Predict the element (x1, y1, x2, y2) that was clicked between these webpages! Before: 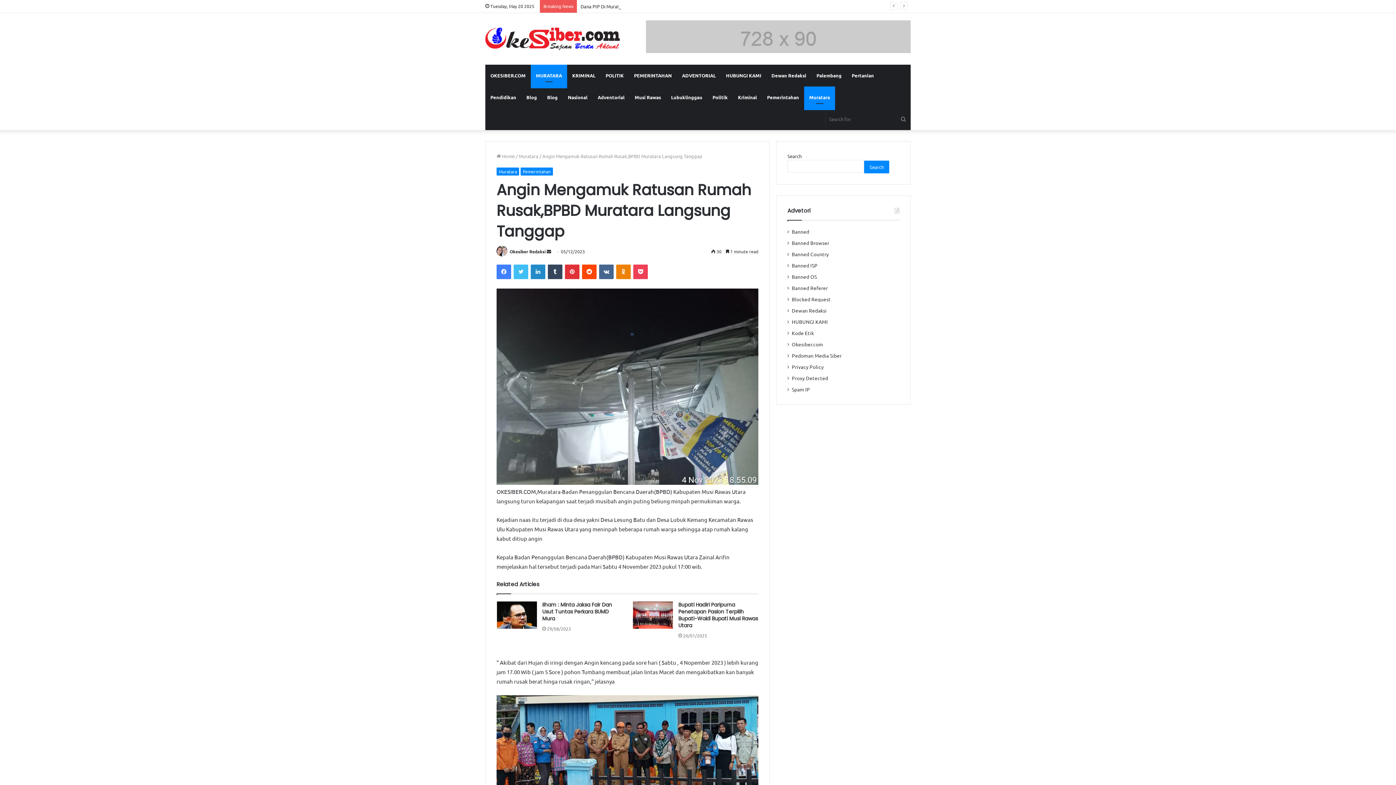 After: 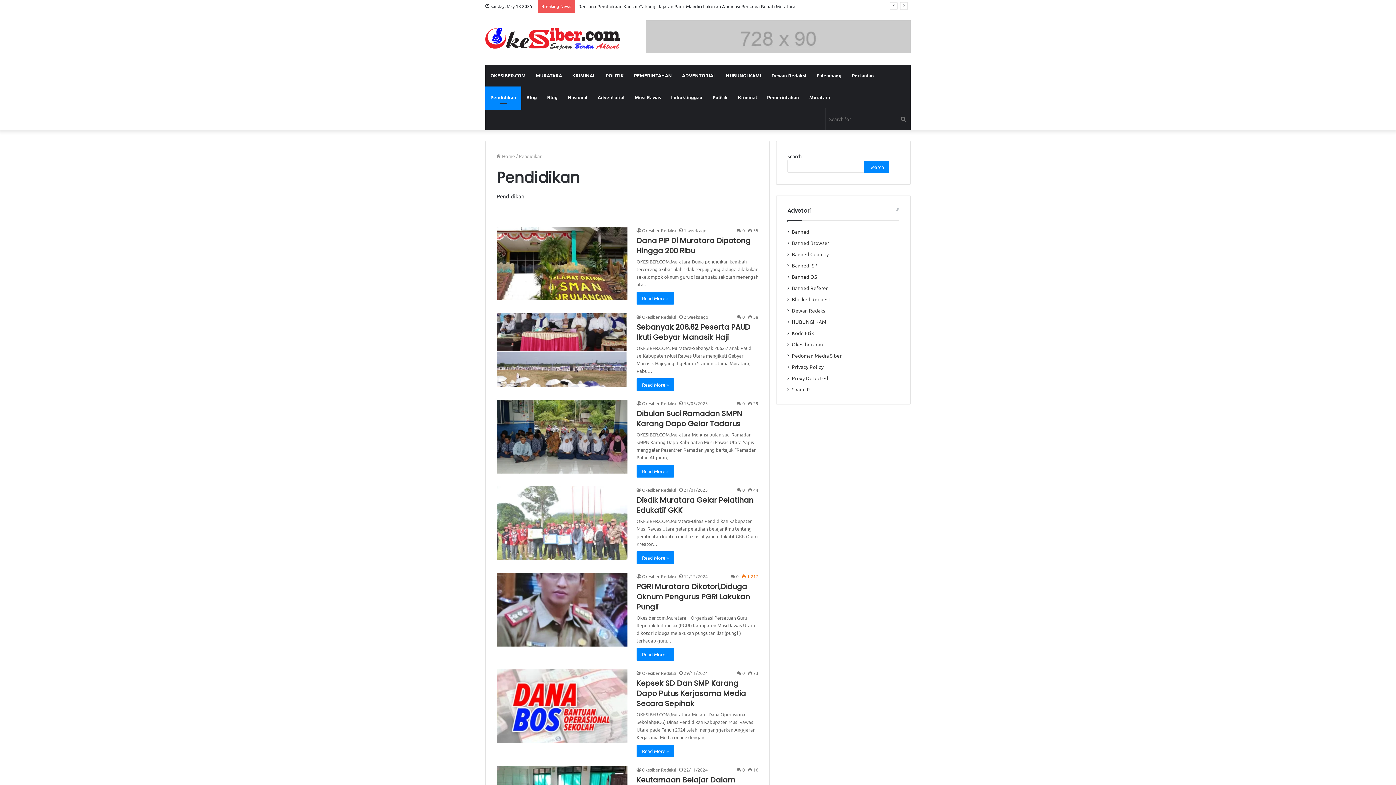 Action: bbox: (485, 86, 521, 108) label: Pendidikan